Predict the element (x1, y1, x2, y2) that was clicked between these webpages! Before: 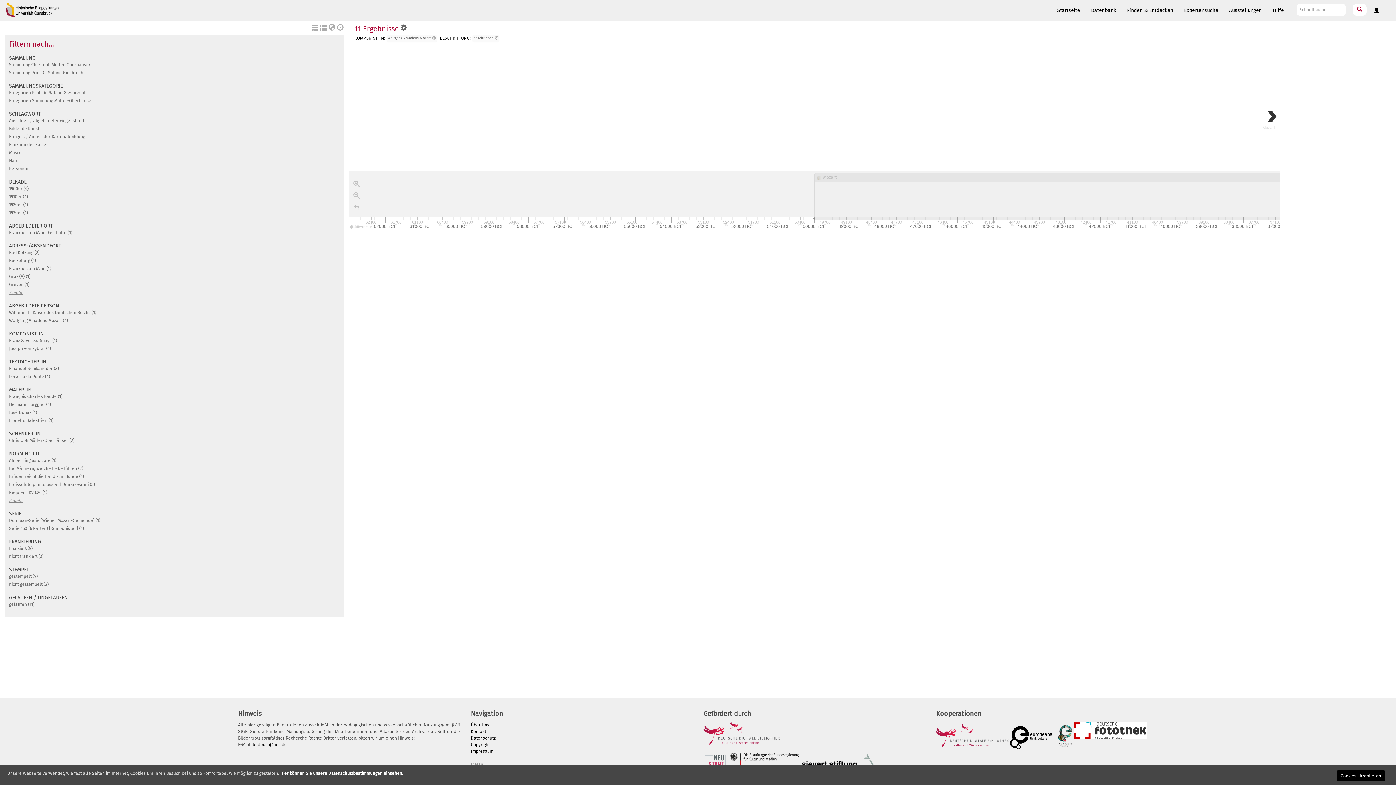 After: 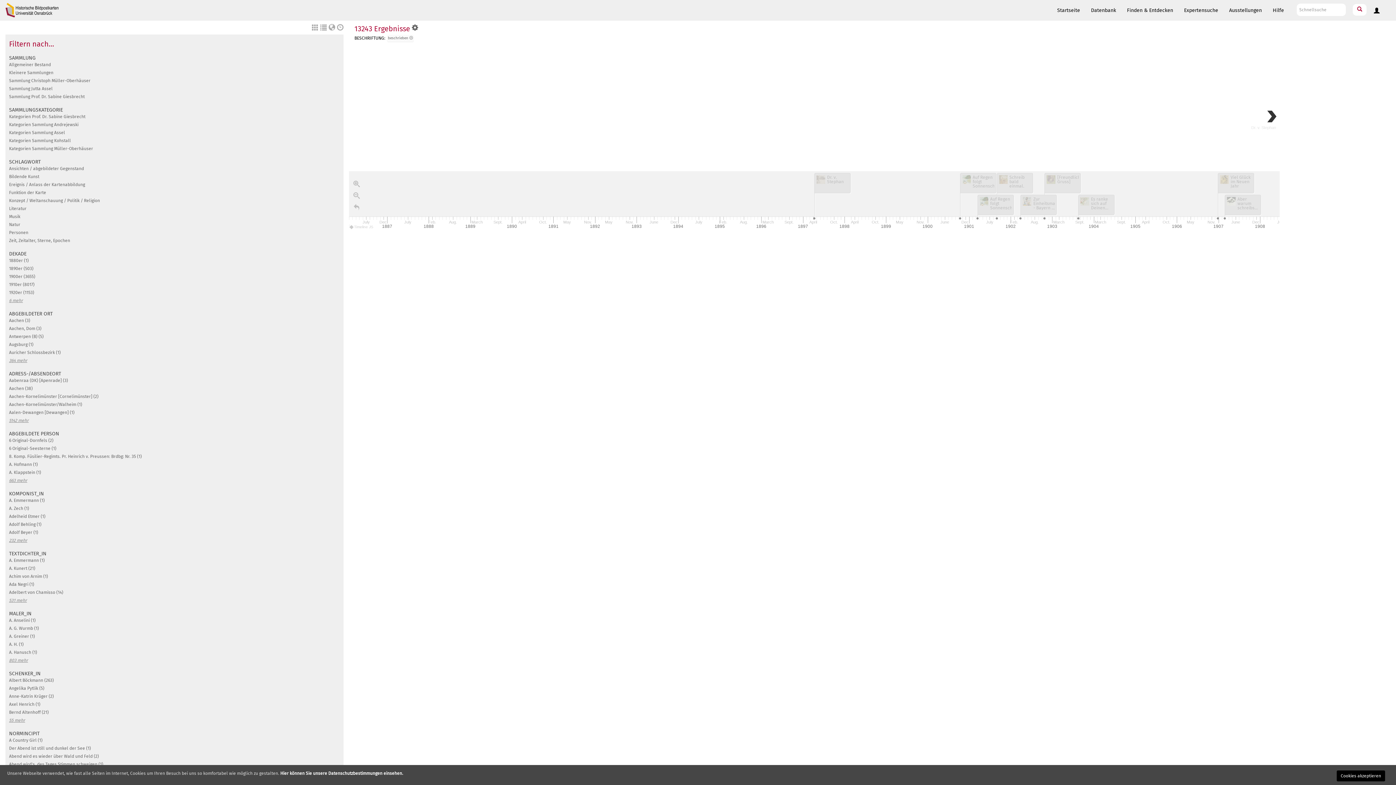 Action: label: Wolfgang Amadeus Mozart  bbox: (386, 34, 436, 41)